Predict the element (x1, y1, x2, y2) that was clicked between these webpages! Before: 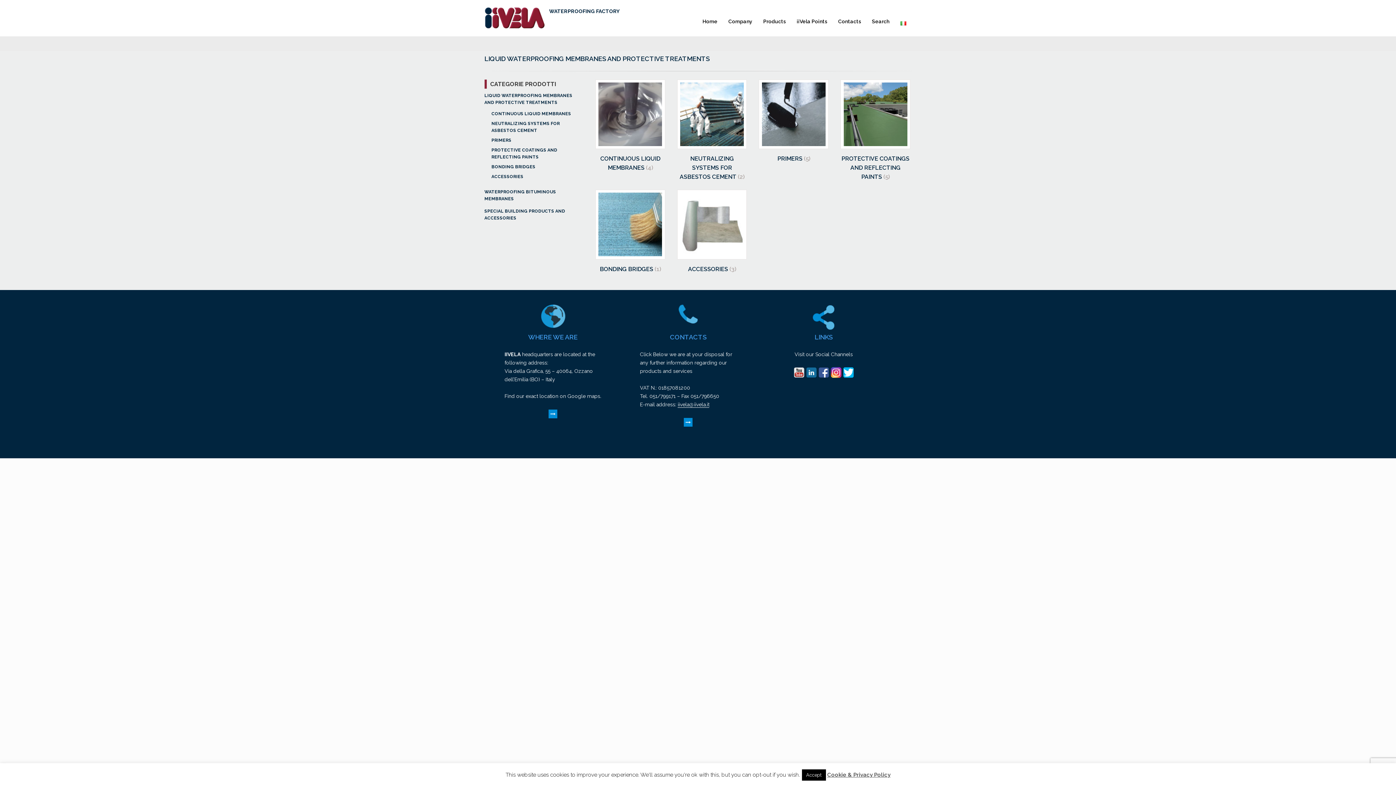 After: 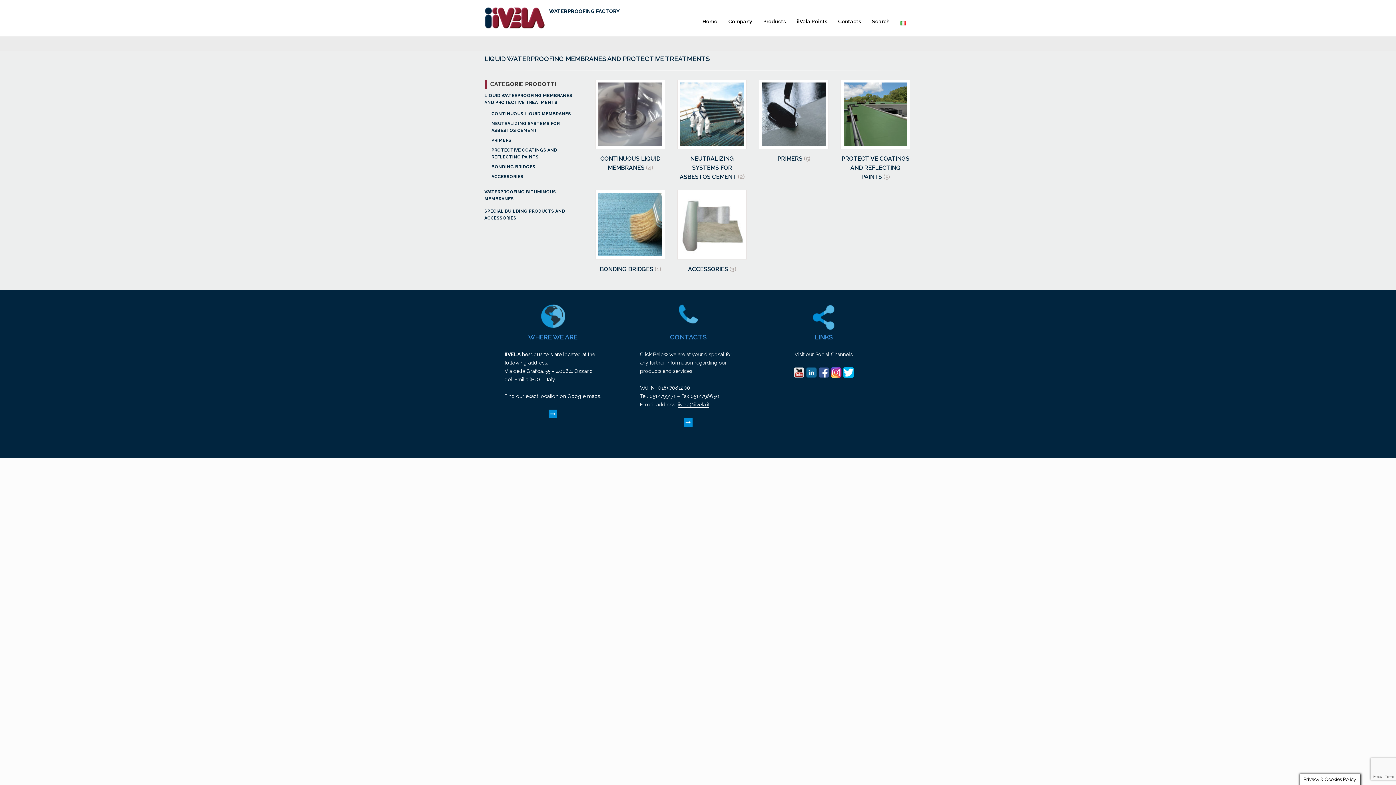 Action: label: Accept bbox: (802, 769, 826, 781)